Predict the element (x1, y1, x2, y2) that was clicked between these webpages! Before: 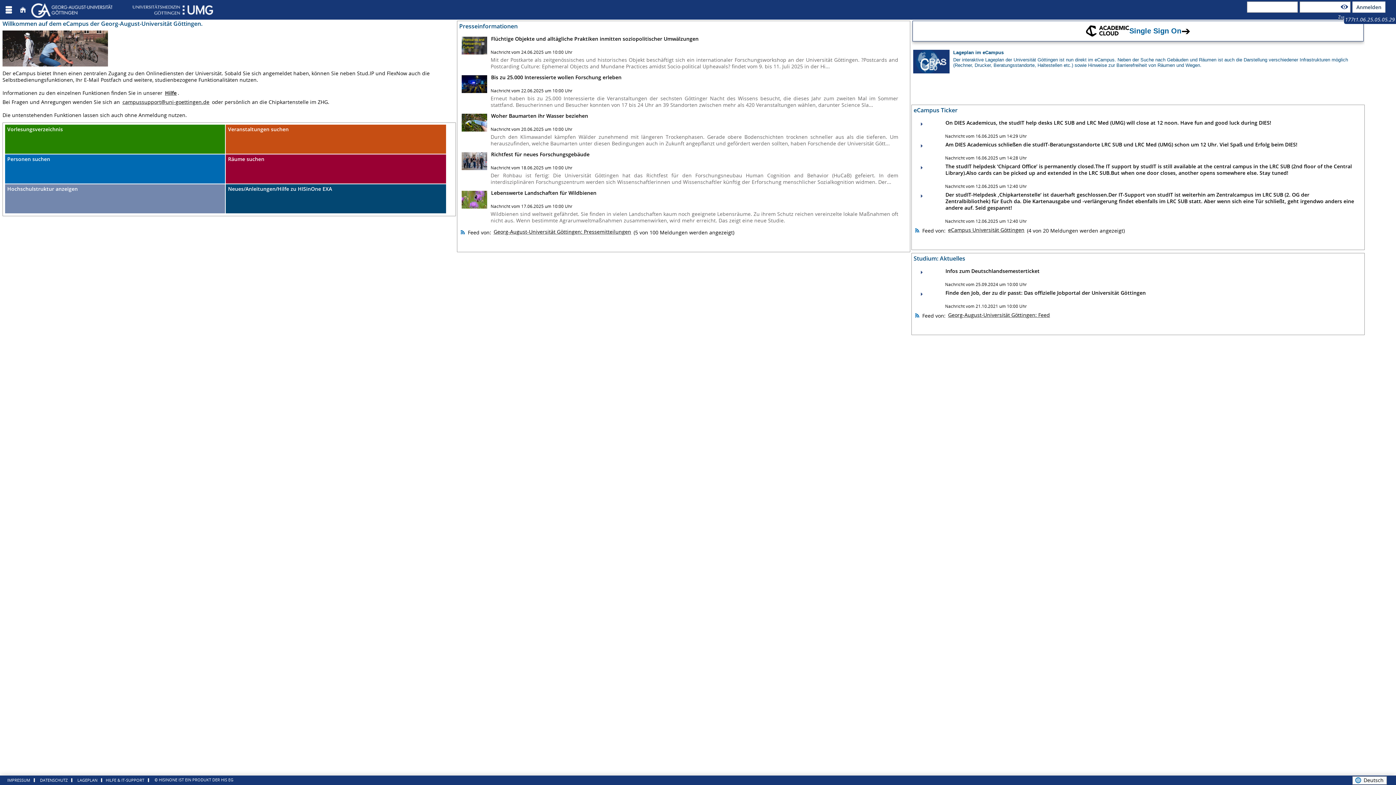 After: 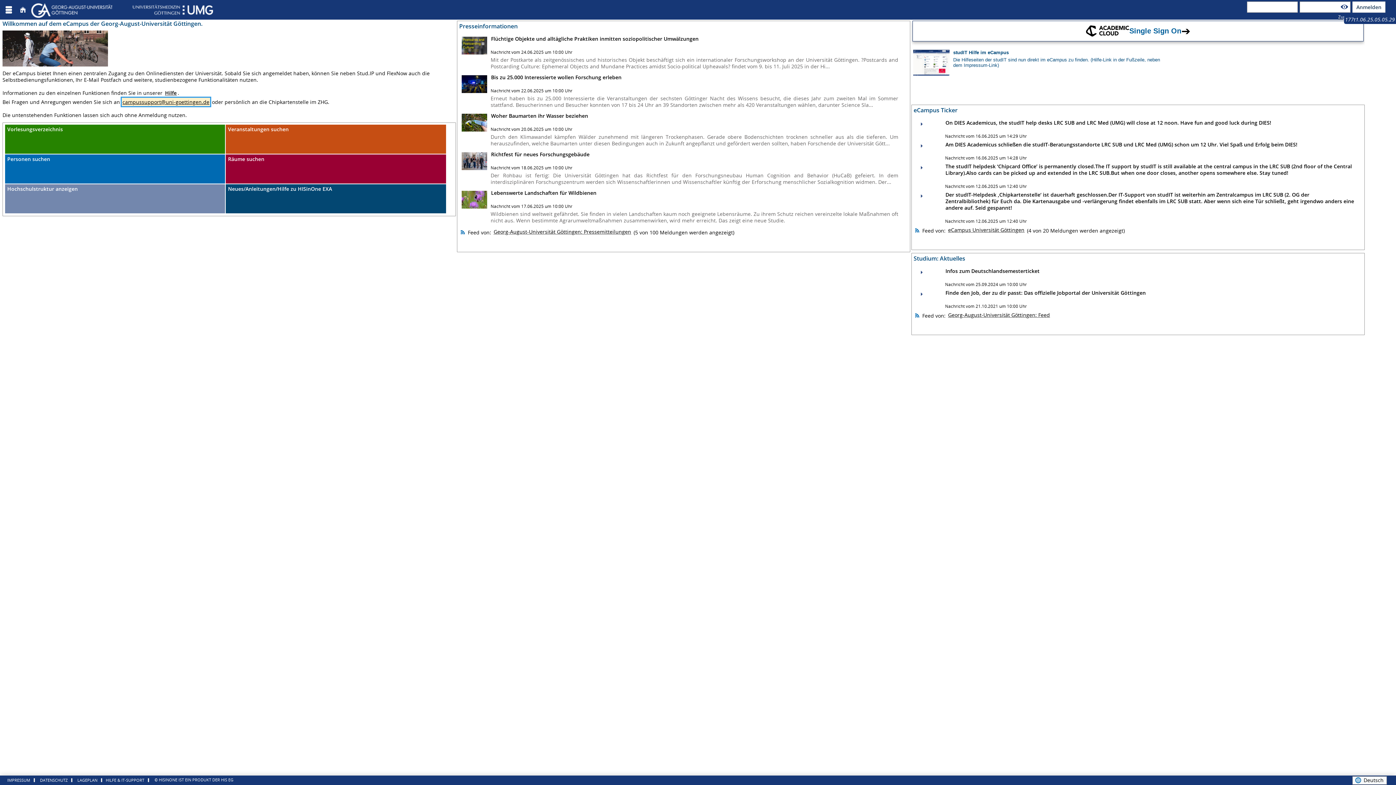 Action: label: campussupport@uni-goettingen.de bbox: (121, 97, 210, 106)